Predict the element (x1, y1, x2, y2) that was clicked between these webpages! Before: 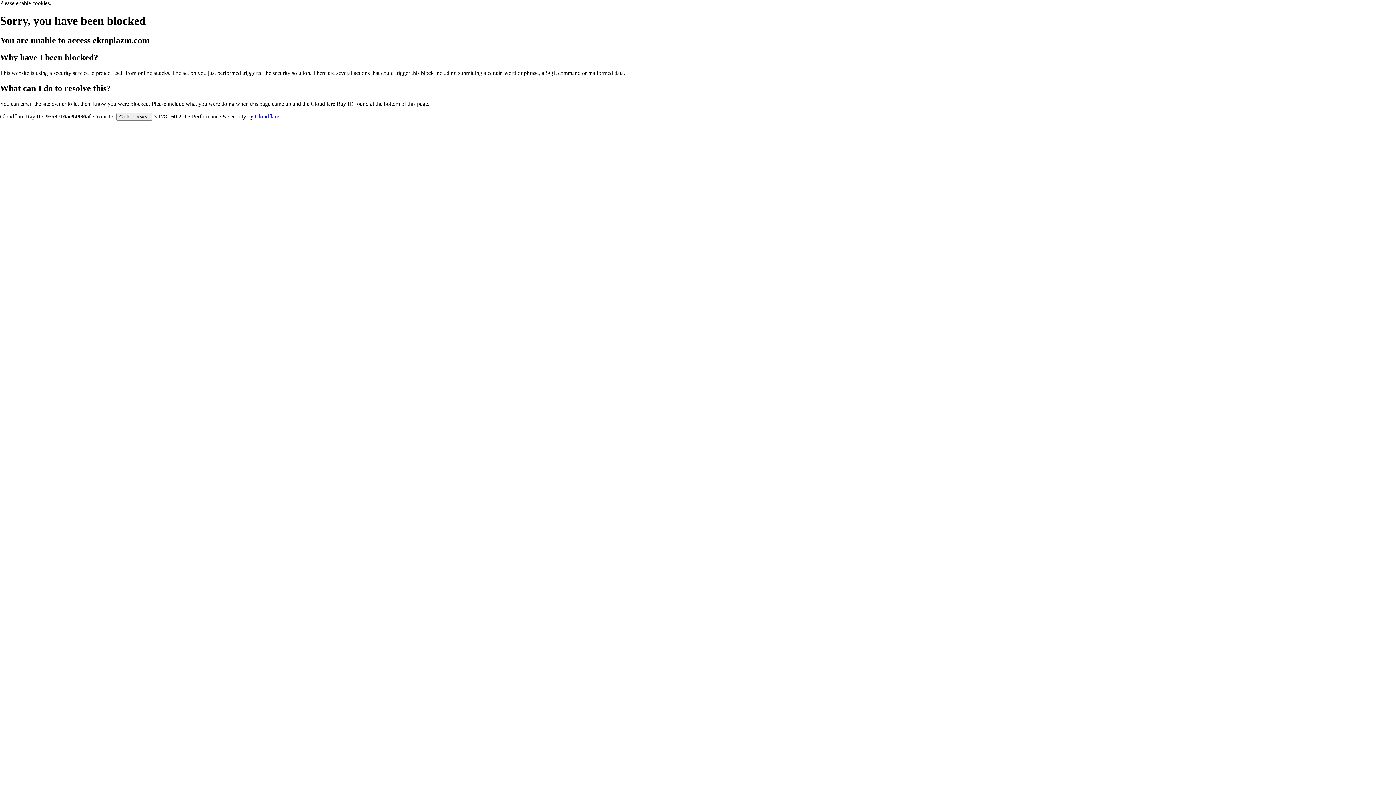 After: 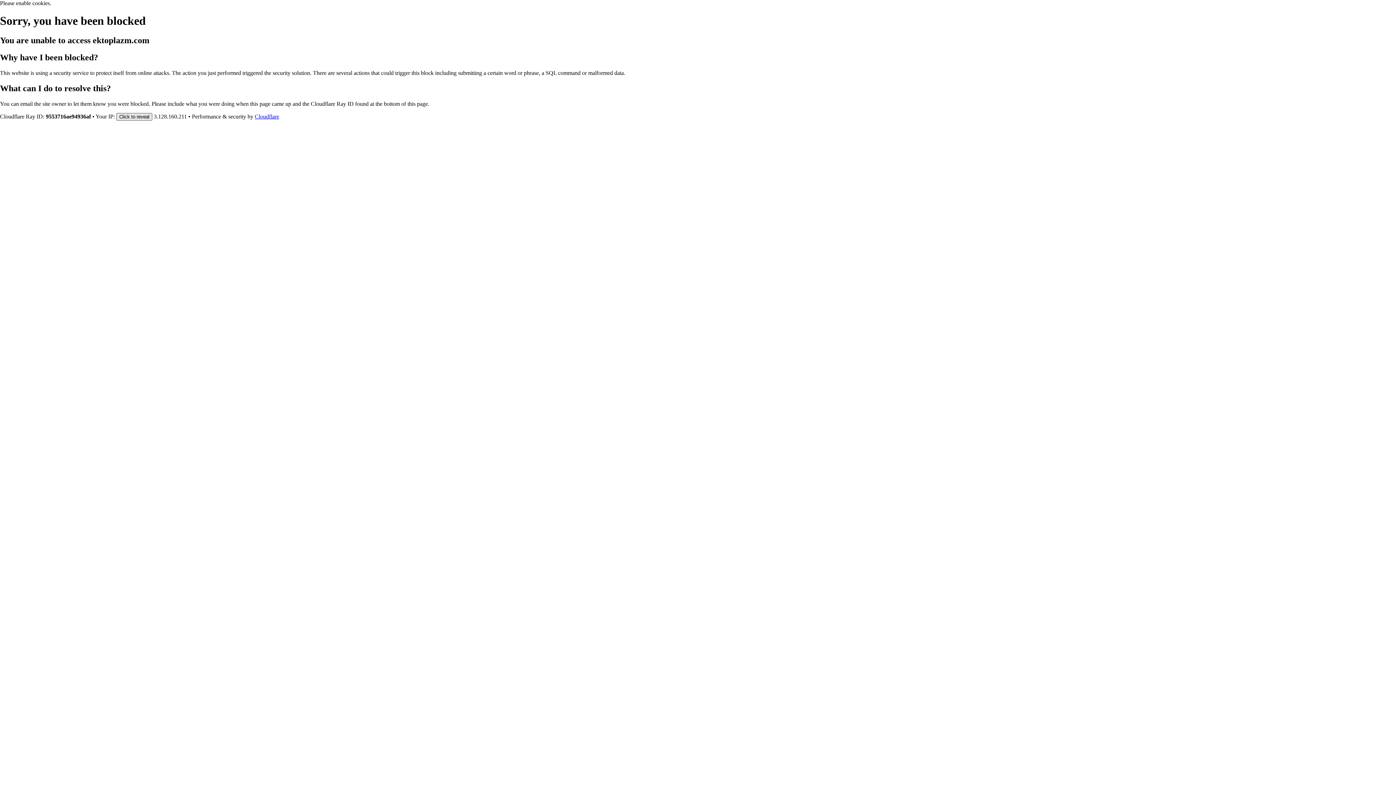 Action: bbox: (116, 112, 152, 120) label: Click to reveal